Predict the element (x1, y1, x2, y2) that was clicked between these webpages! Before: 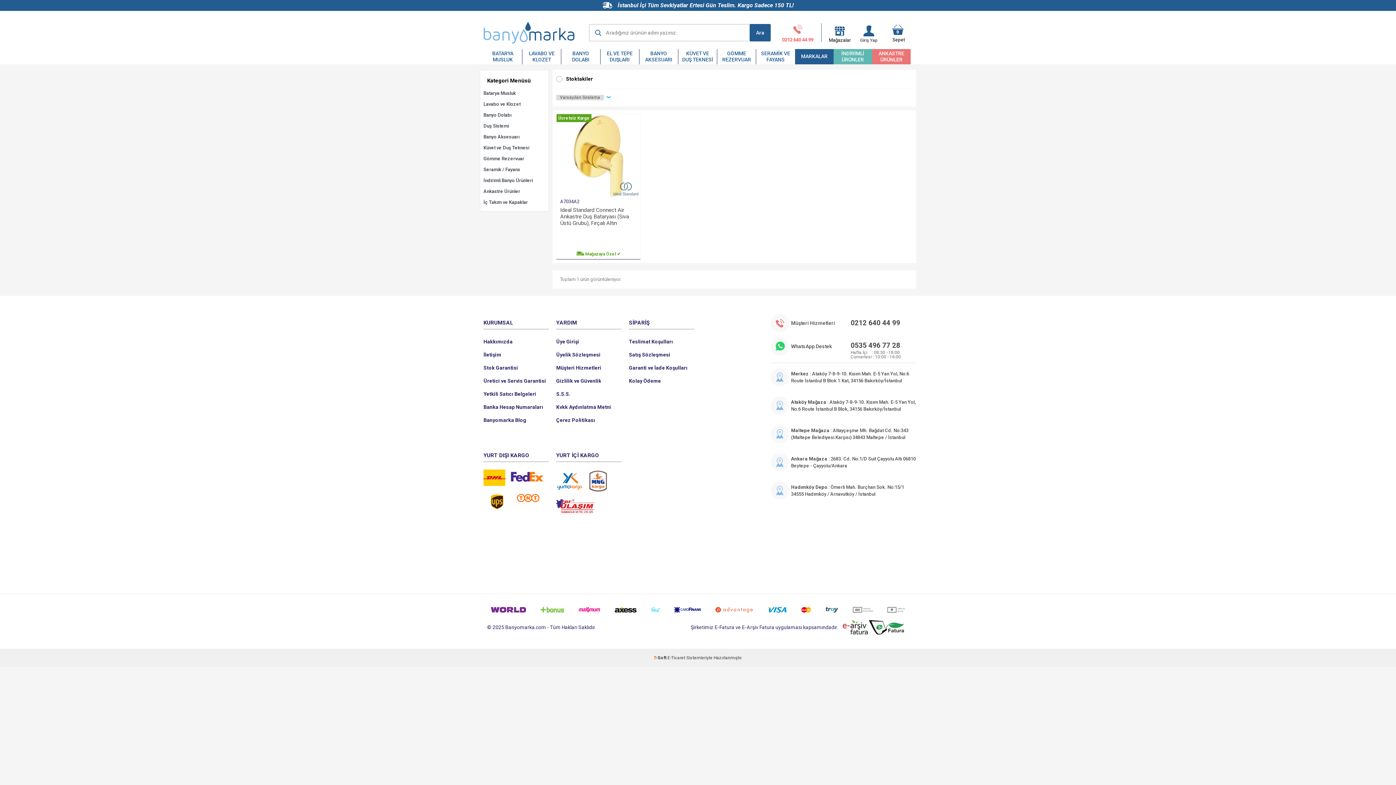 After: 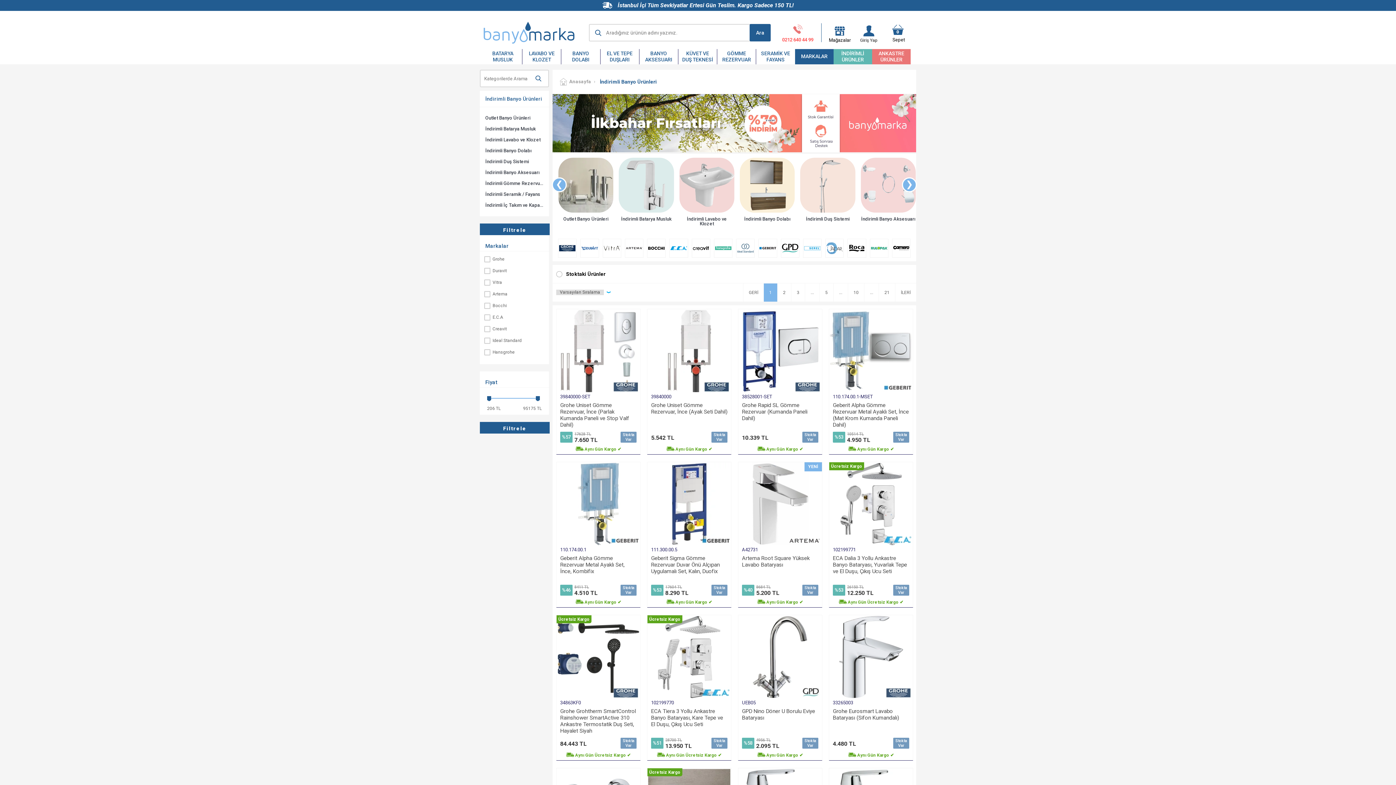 Action: label: İndirimli Banyo Ürünleri bbox: (483, 177, 533, 183)